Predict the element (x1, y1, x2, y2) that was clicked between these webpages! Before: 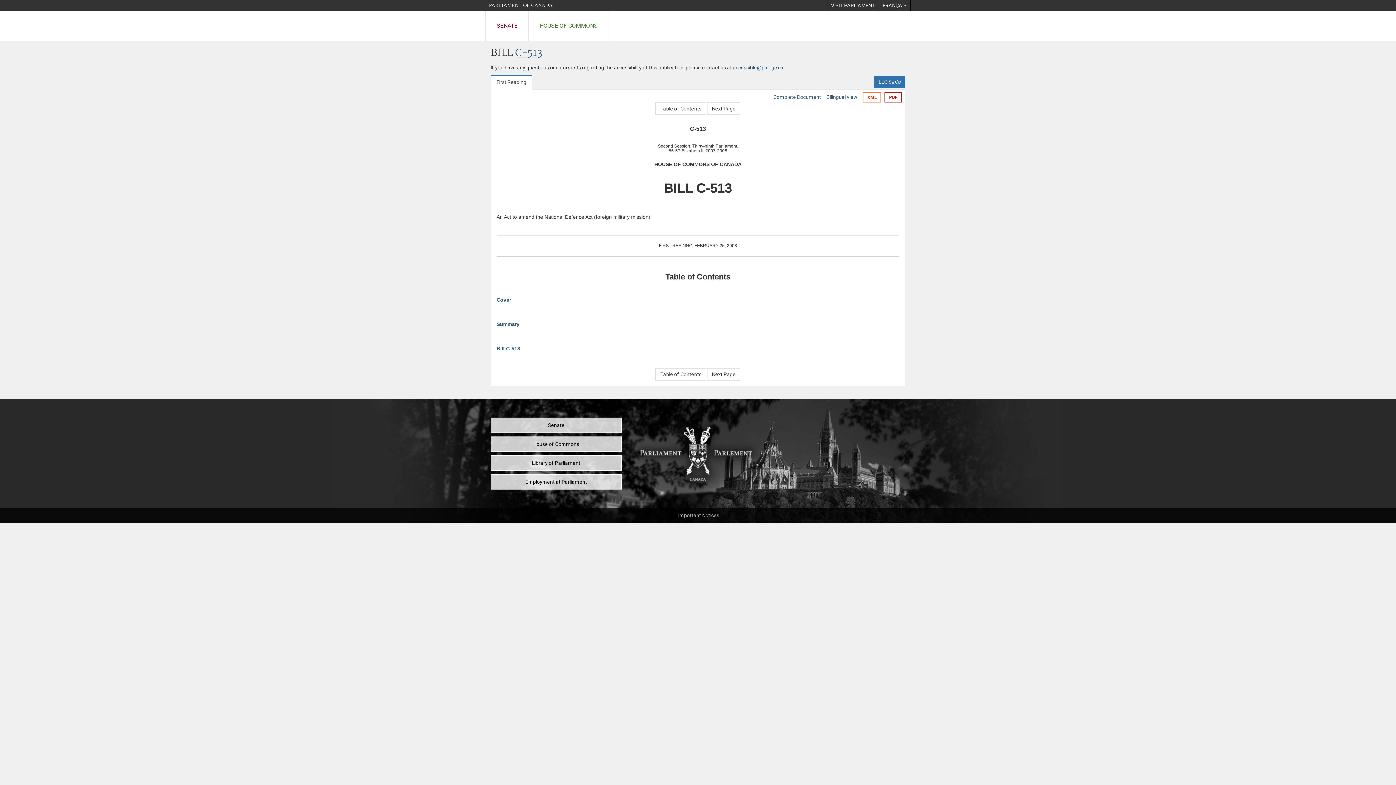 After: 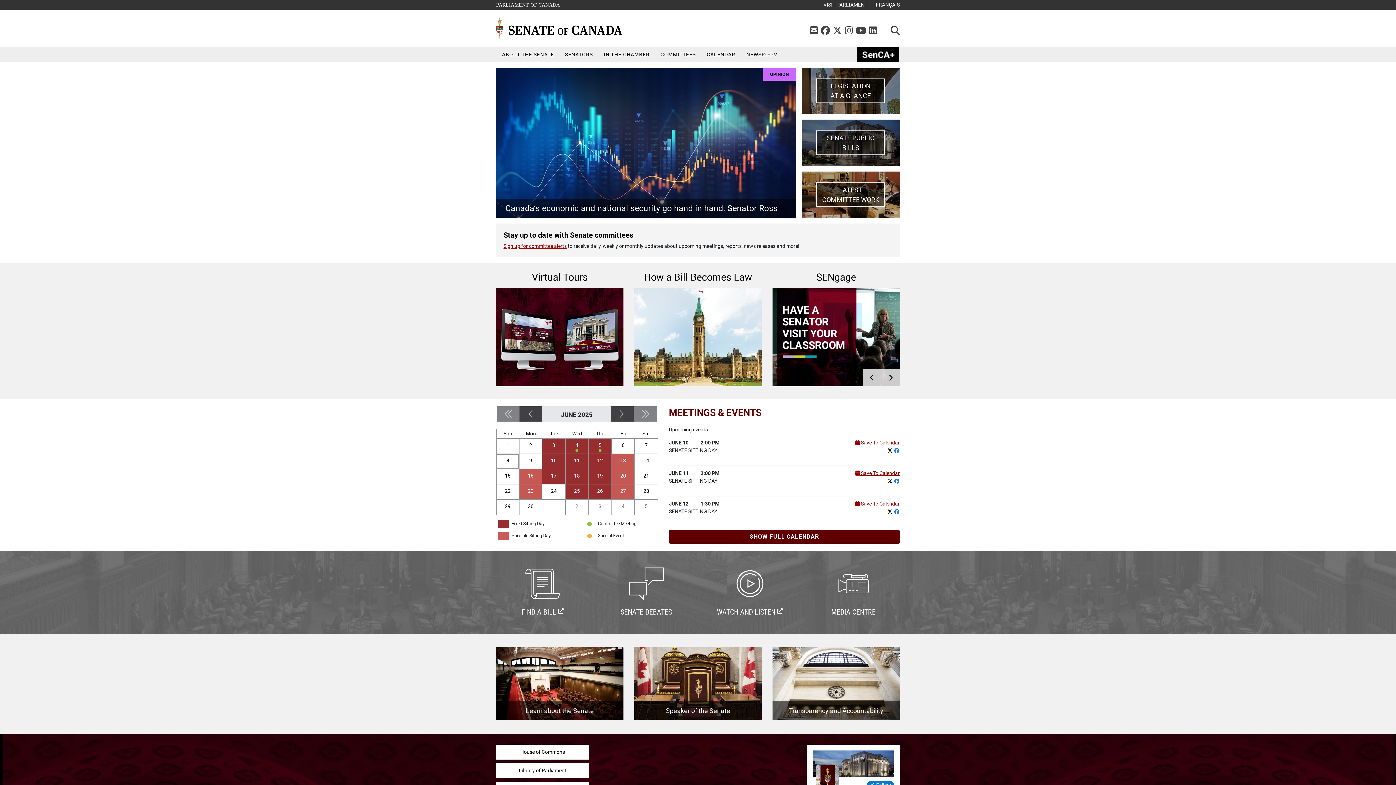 Action: label: Senate bbox: (490, 417, 621, 433)